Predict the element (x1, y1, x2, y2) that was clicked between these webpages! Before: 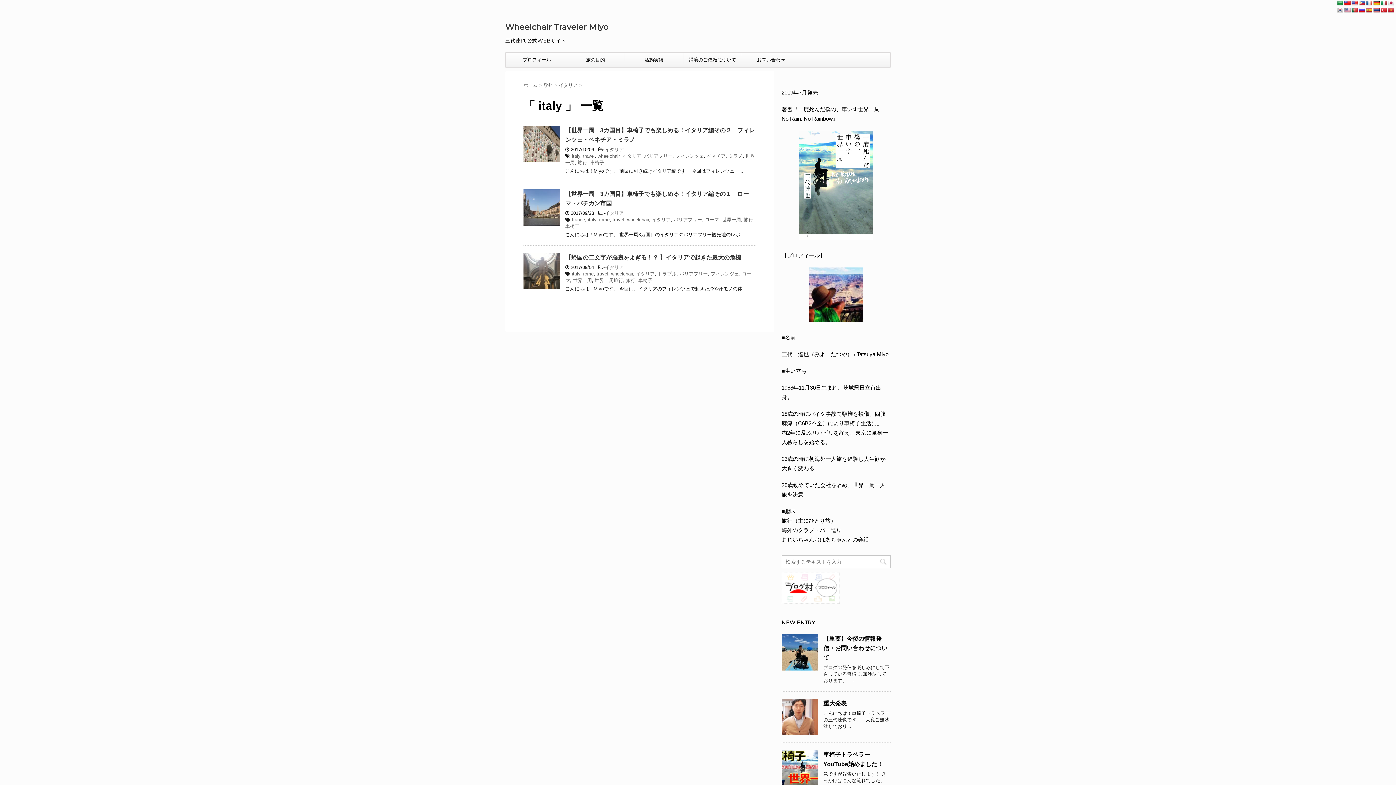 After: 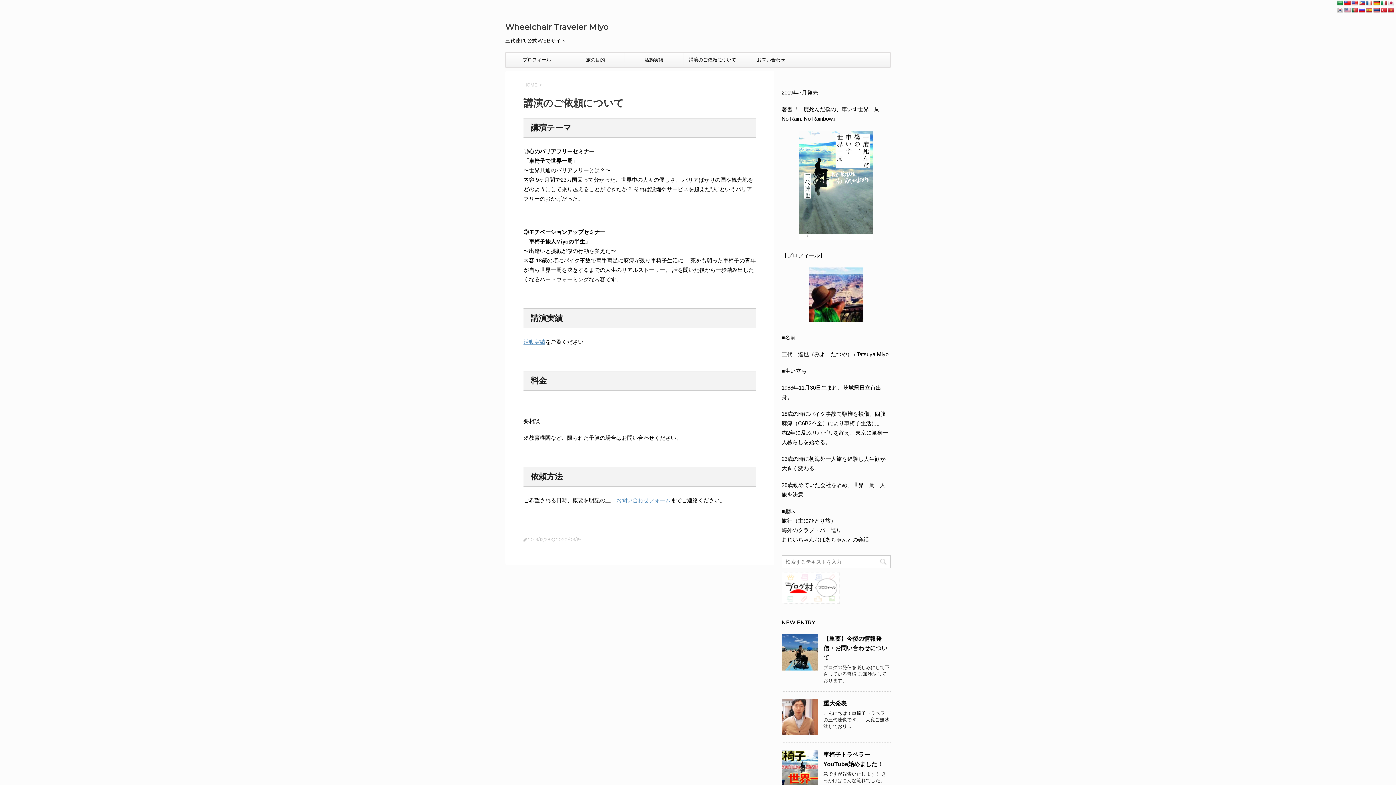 Action: label: 講演のご依頼について bbox: (683, 52, 741, 67)